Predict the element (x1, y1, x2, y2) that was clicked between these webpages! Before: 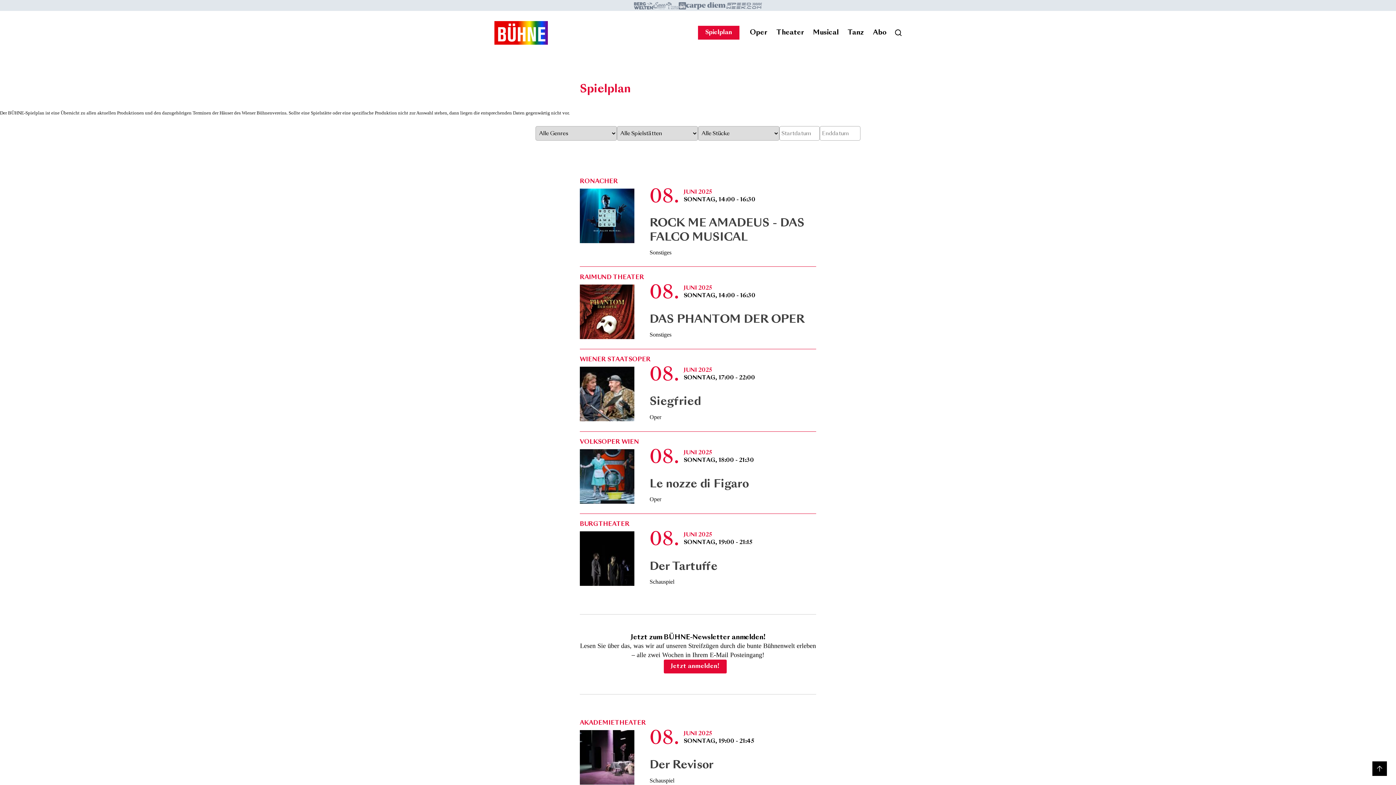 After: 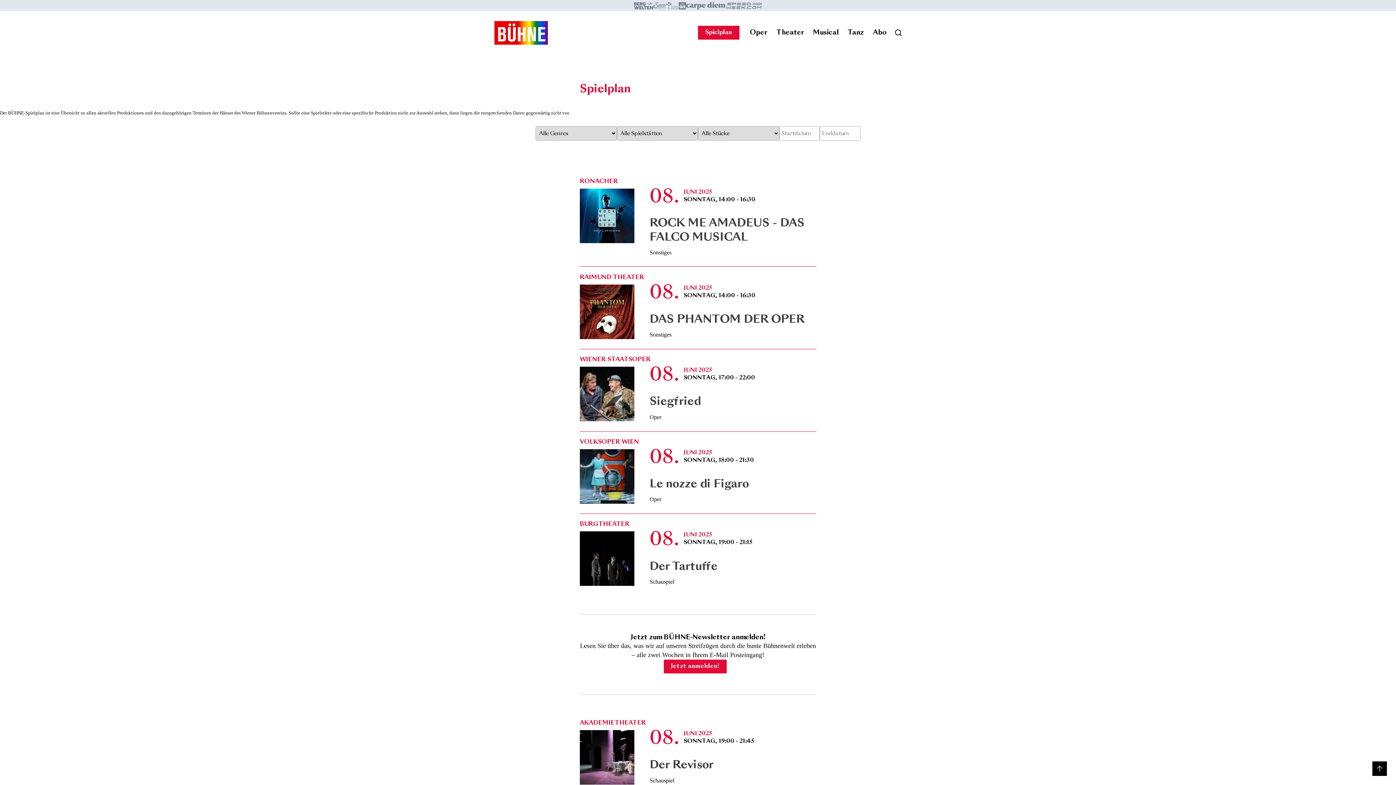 Action: bbox: (698, 25, 739, 39) label: Spielplan